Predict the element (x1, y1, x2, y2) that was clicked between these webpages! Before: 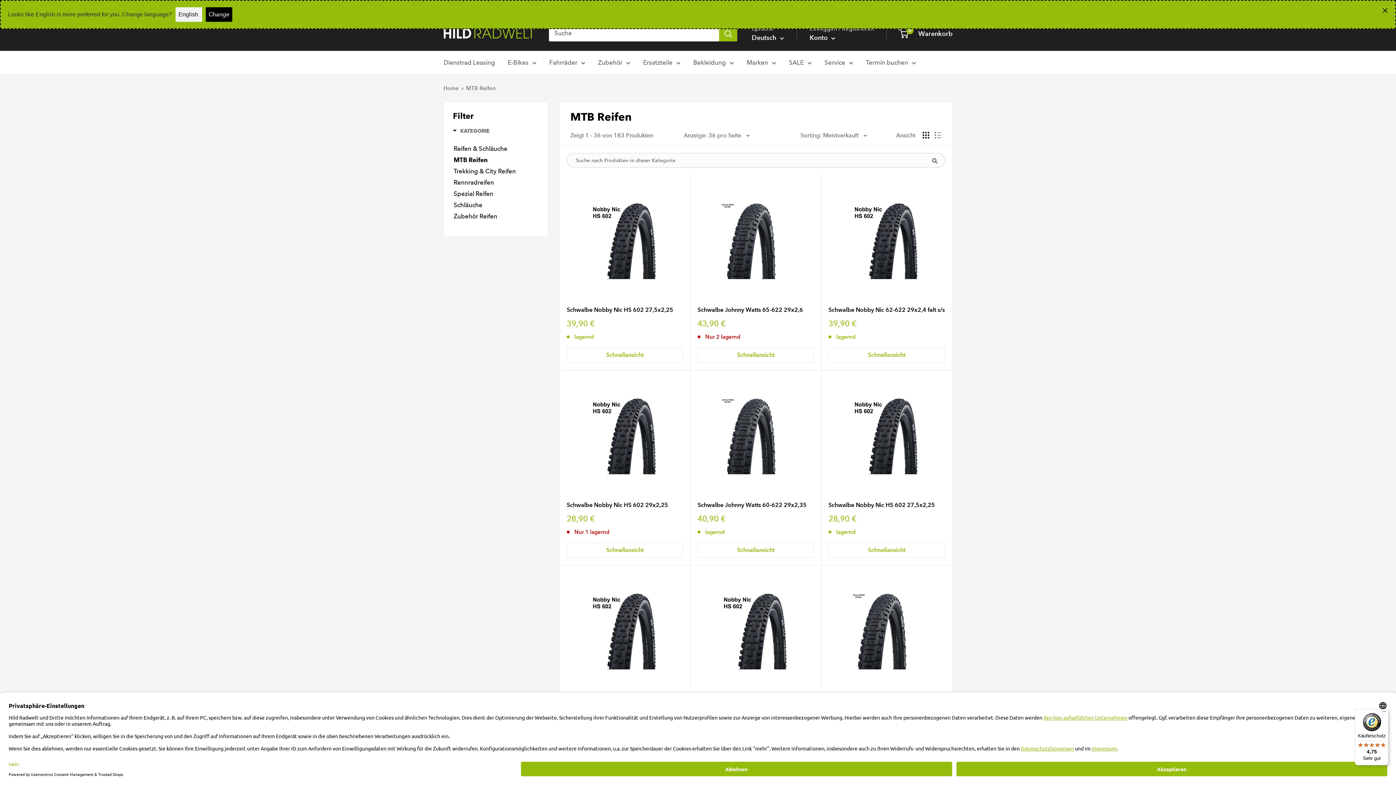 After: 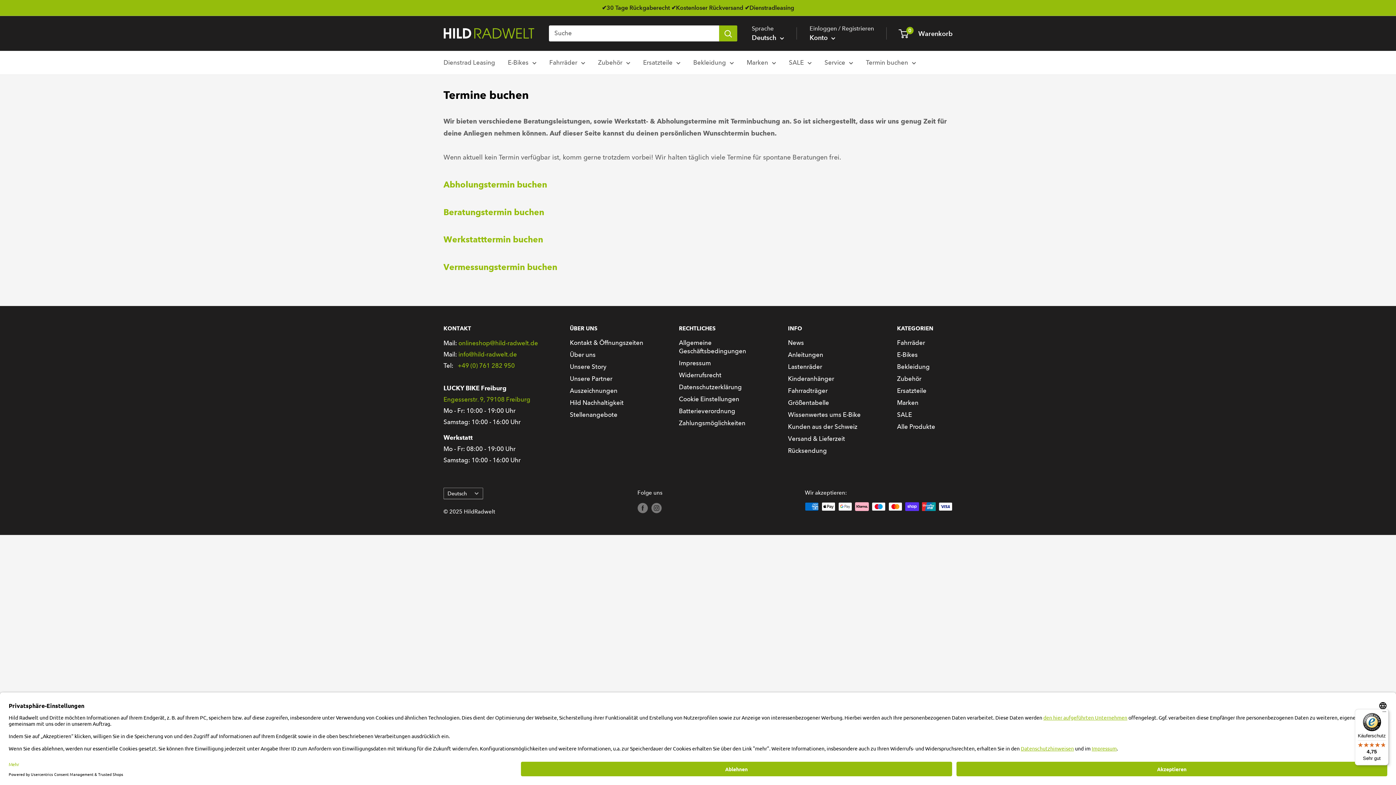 Action: label: Termin buchen bbox: (866, 57, 916, 68)